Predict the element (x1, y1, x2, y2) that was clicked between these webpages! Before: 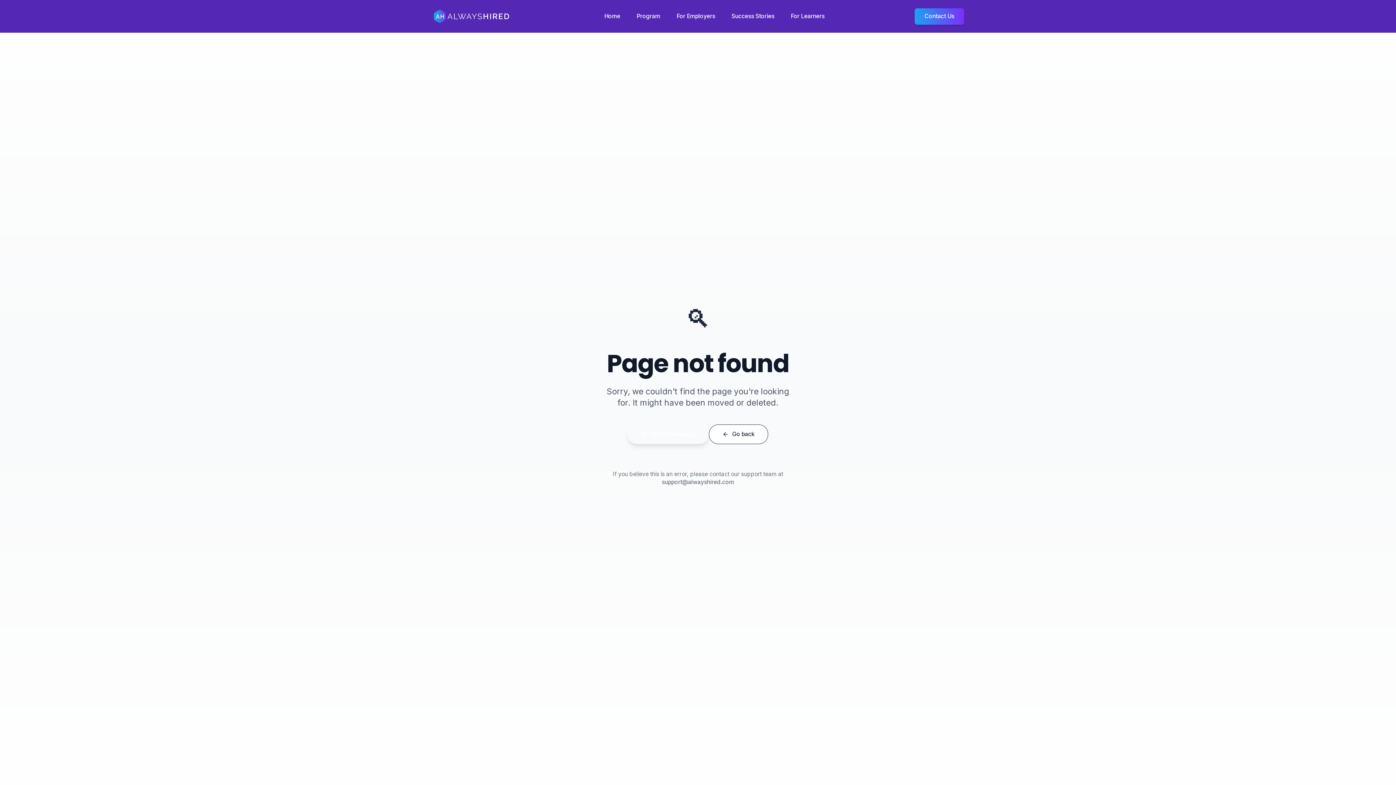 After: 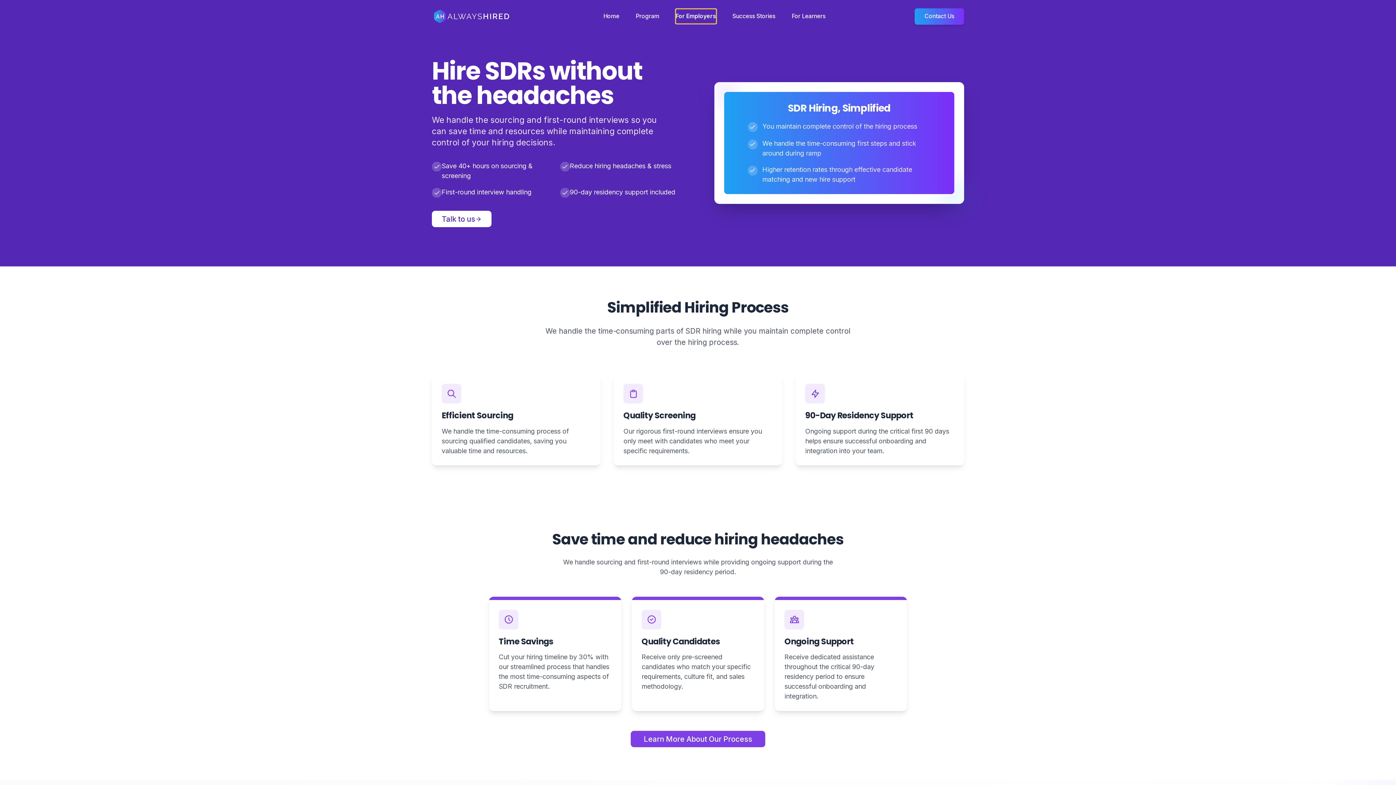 Action: label: For Employers bbox: (668, 9, 723, 23)